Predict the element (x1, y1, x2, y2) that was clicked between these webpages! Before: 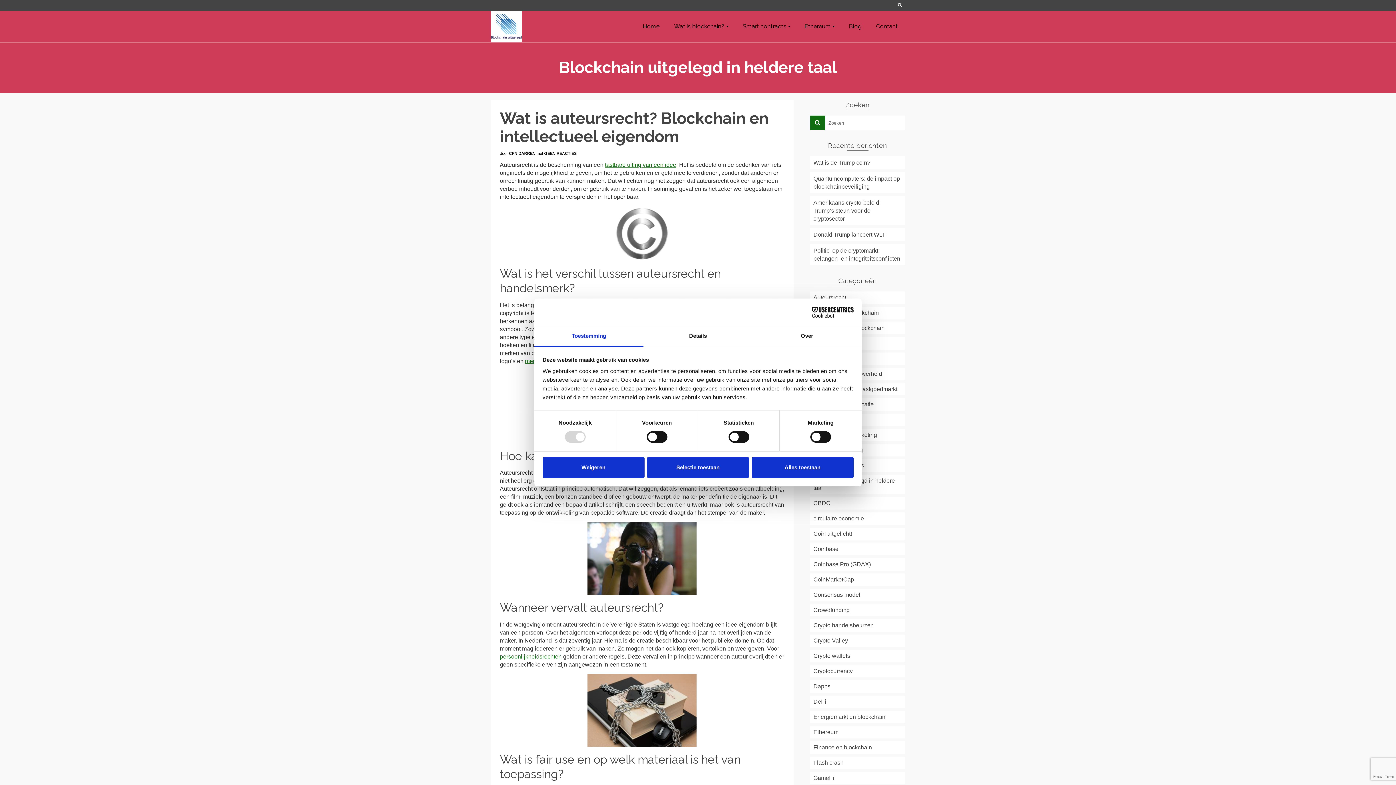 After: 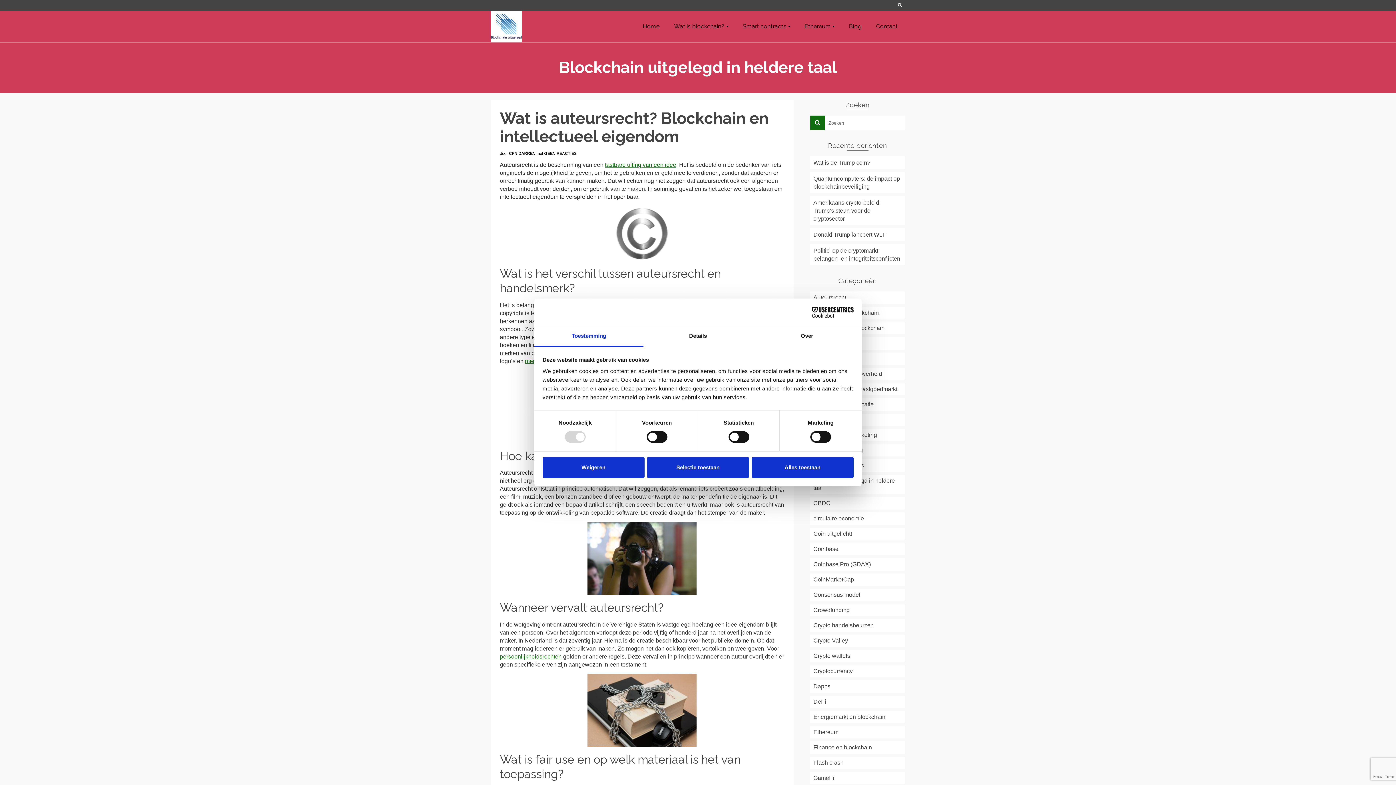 Action: label: Toestemming bbox: (534, 326, 643, 347)